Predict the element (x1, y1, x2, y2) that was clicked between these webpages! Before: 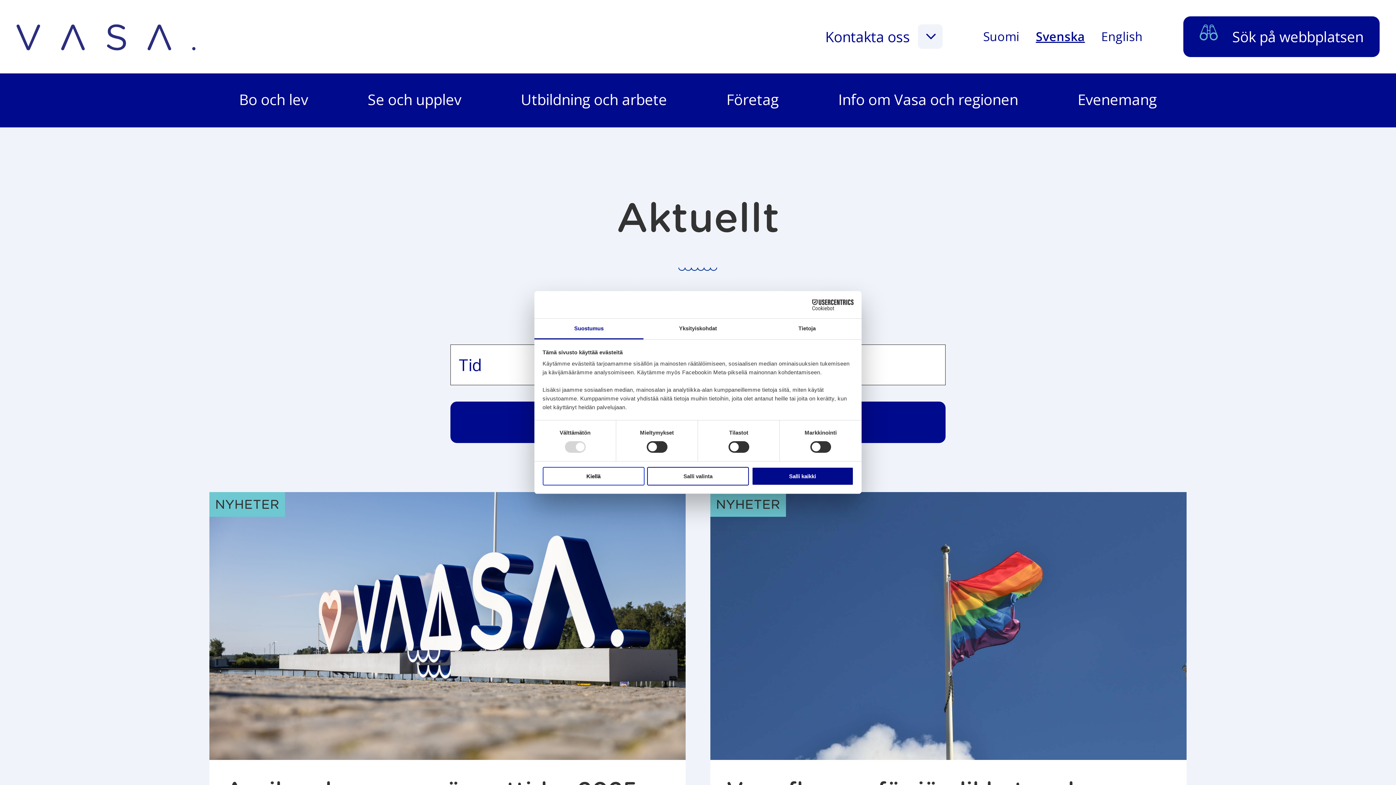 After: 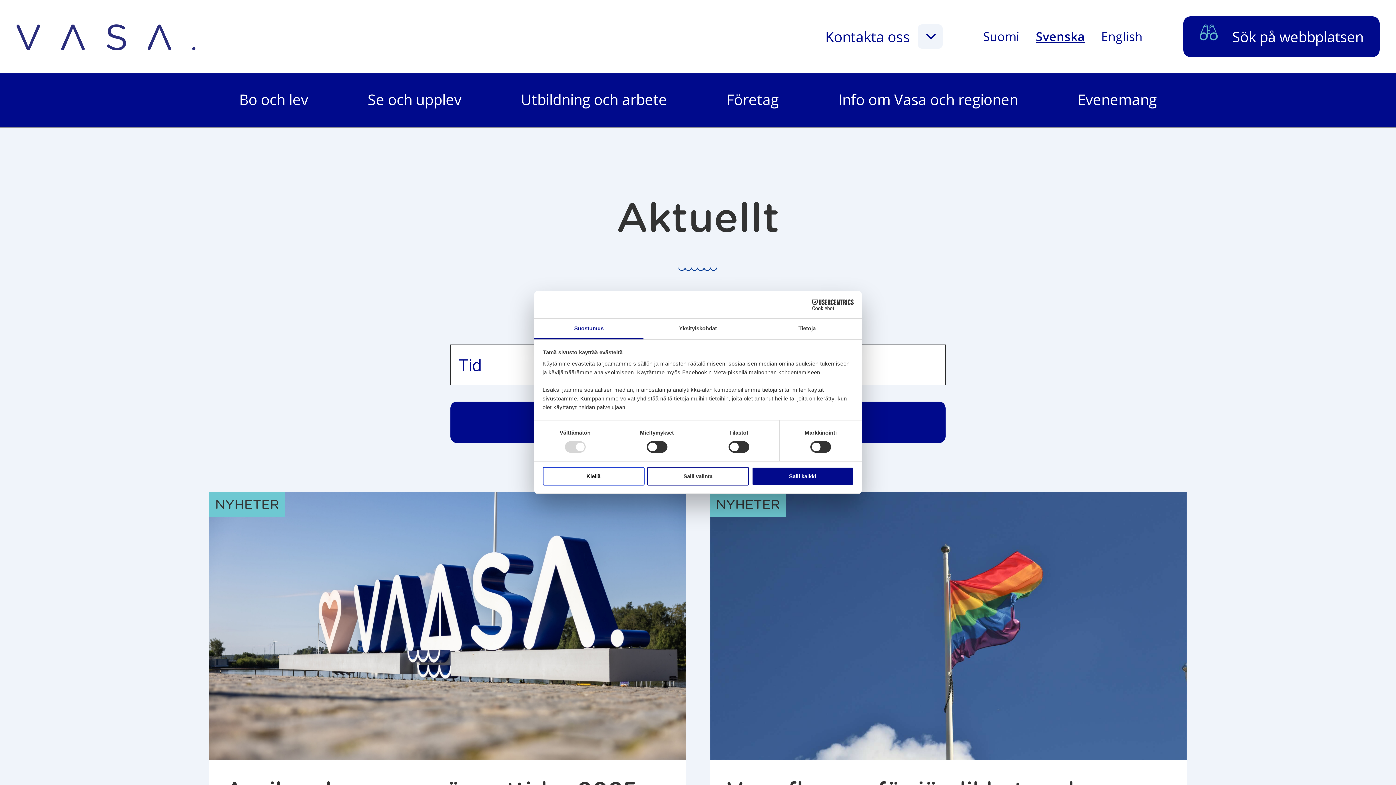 Action: bbox: (1038, 27, 1087, 44) label: Svenska